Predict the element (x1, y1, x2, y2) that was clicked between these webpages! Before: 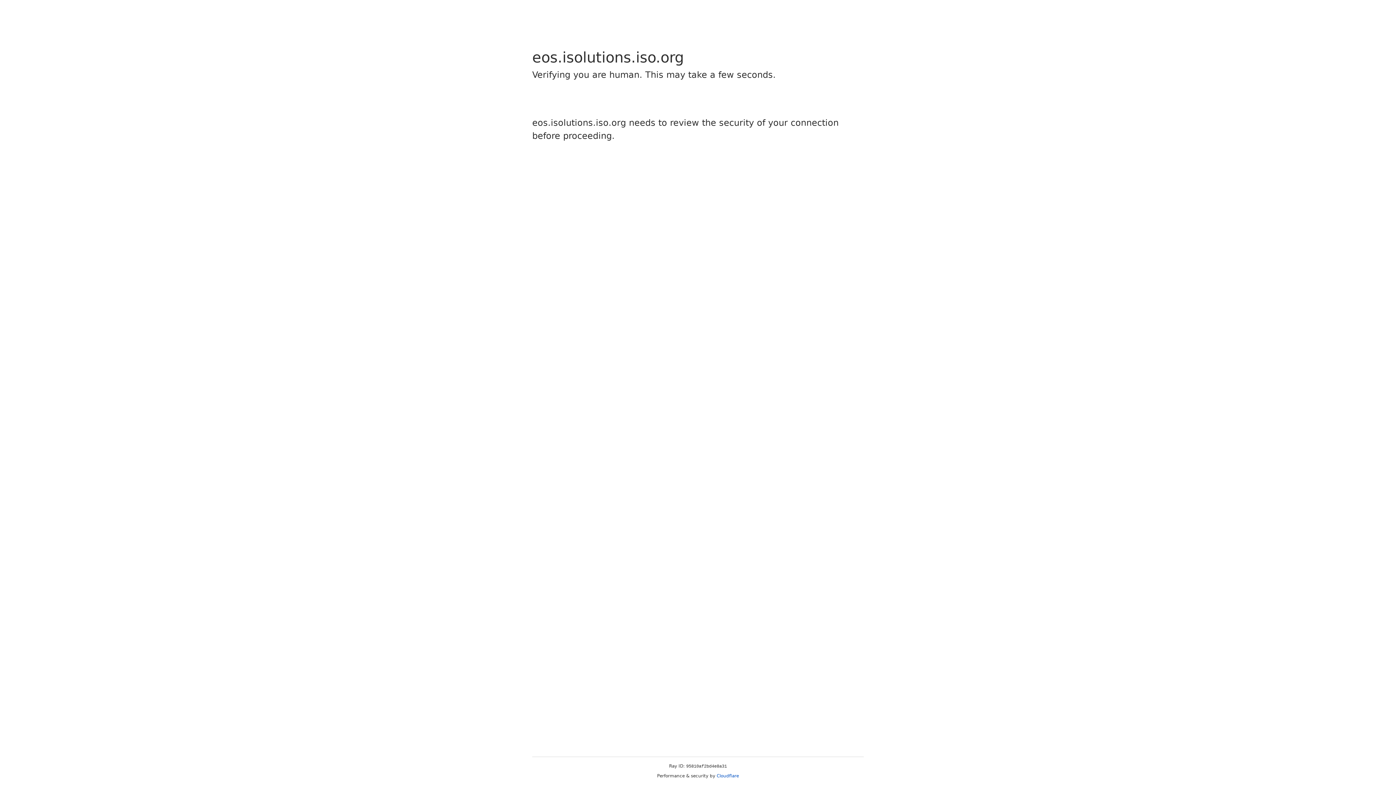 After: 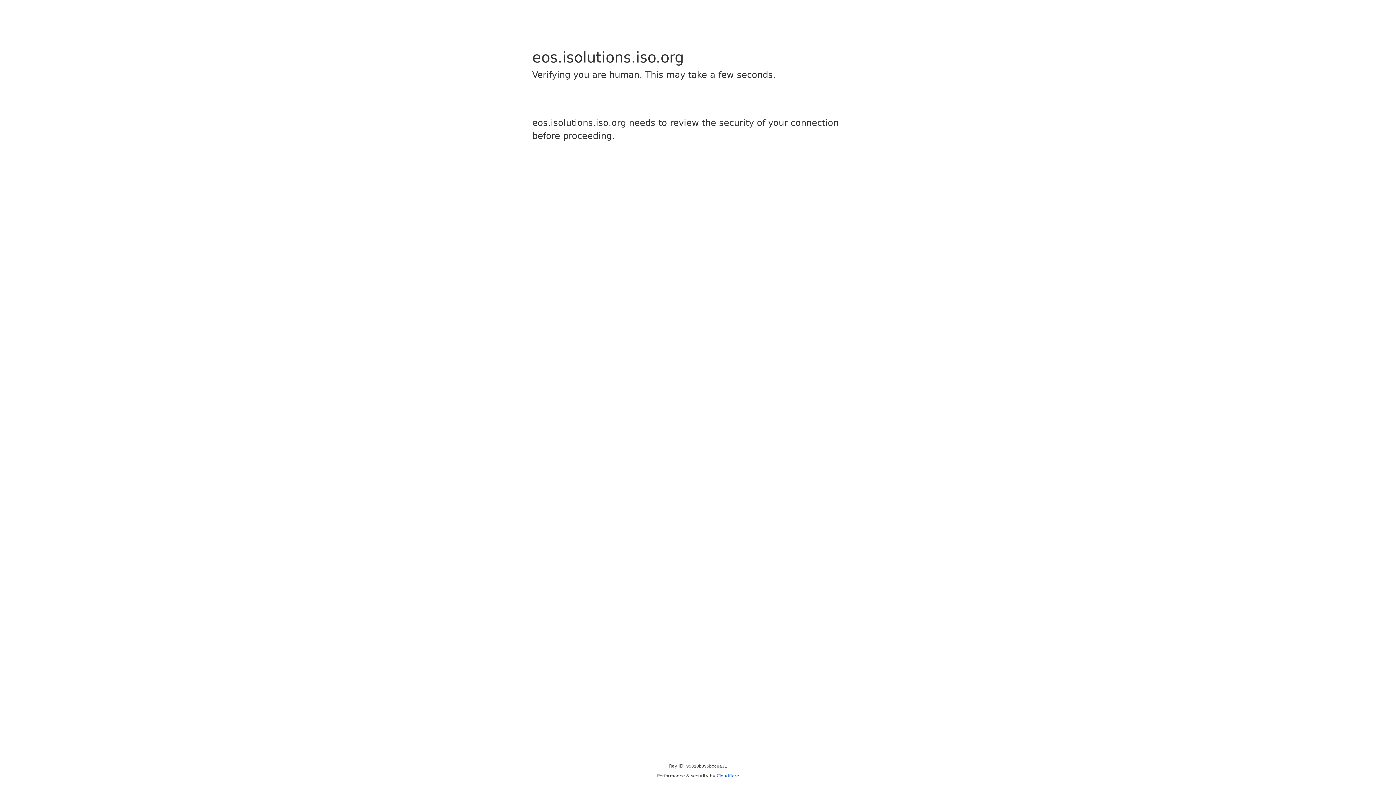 Action: bbox: (716, 773, 739, 778) label: Cloudflare